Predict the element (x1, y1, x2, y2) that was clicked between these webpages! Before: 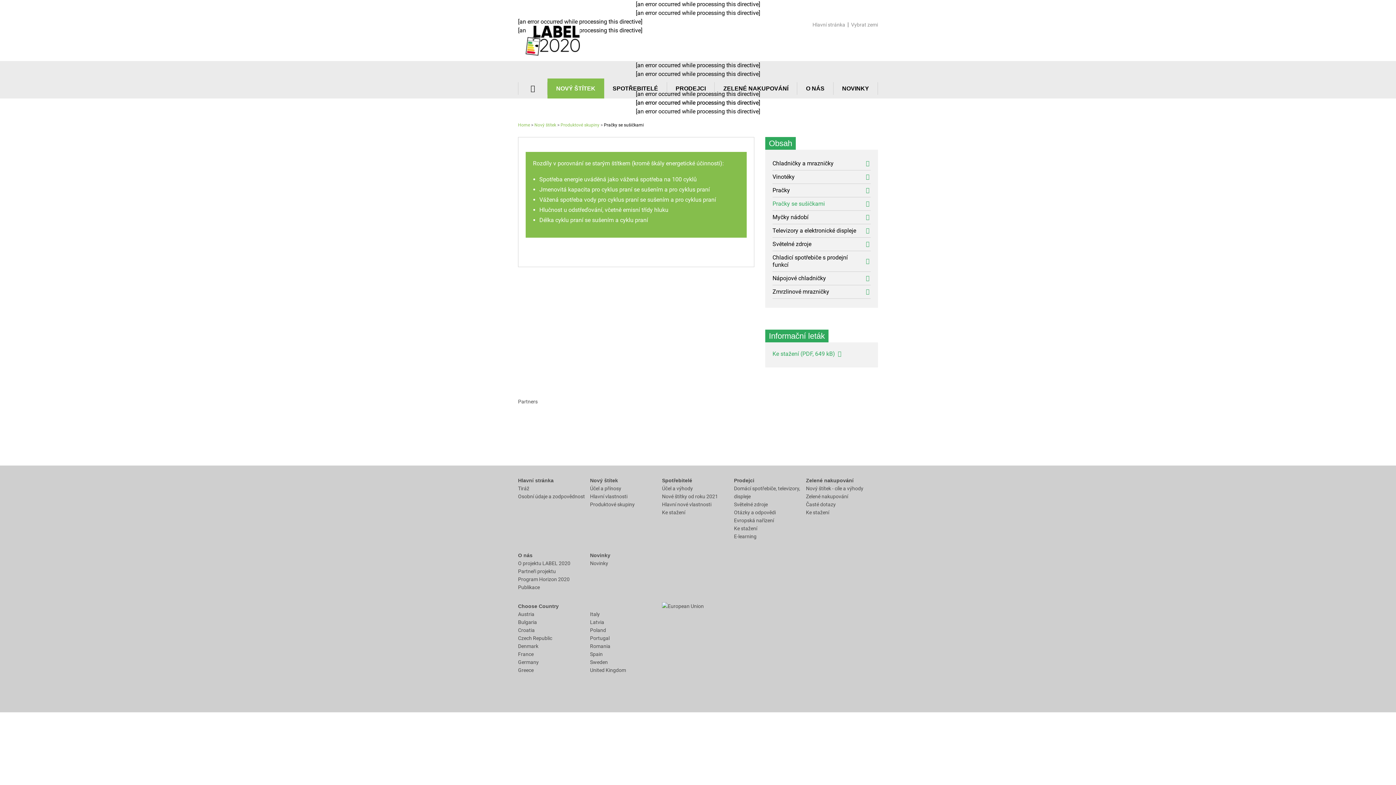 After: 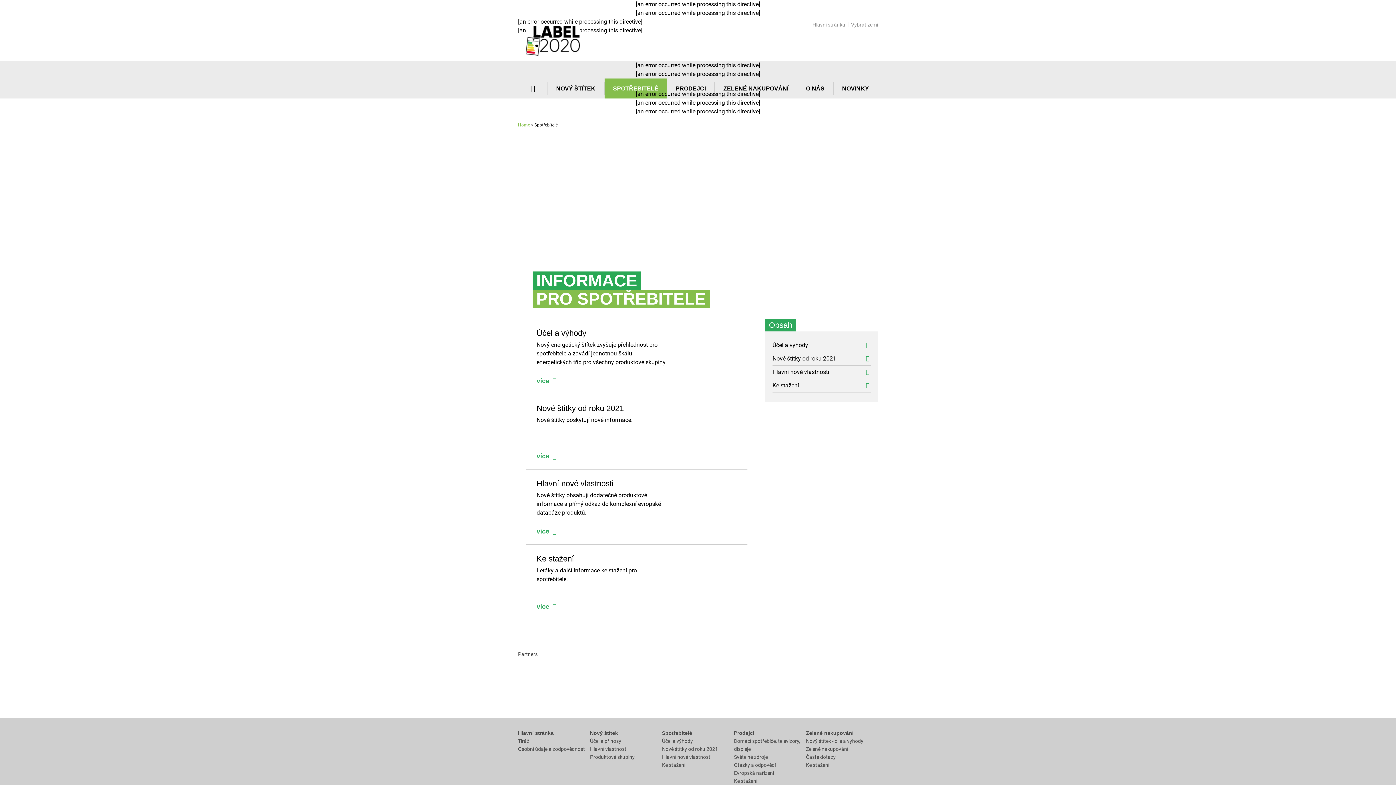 Action: bbox: (662, 477, 692, 483) label: Spotřebitelé